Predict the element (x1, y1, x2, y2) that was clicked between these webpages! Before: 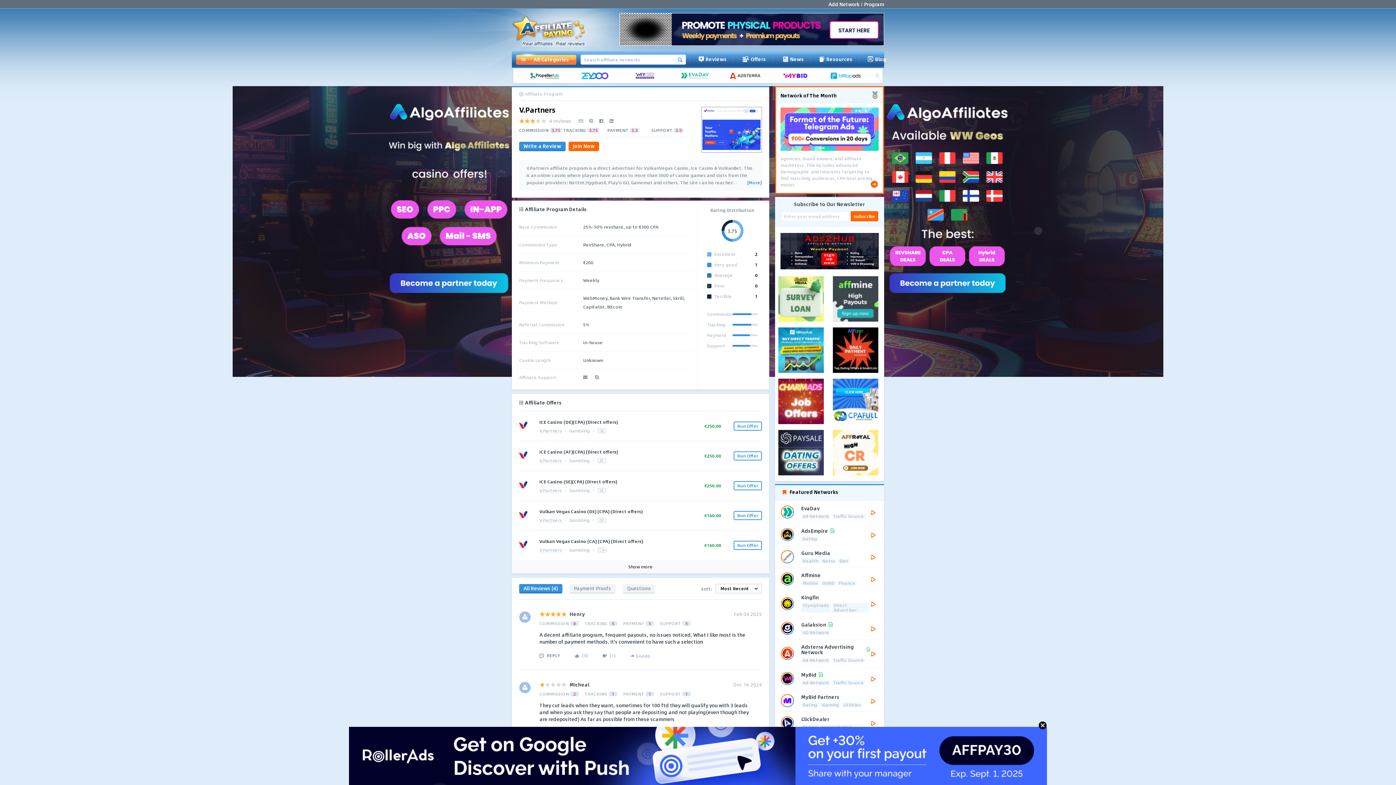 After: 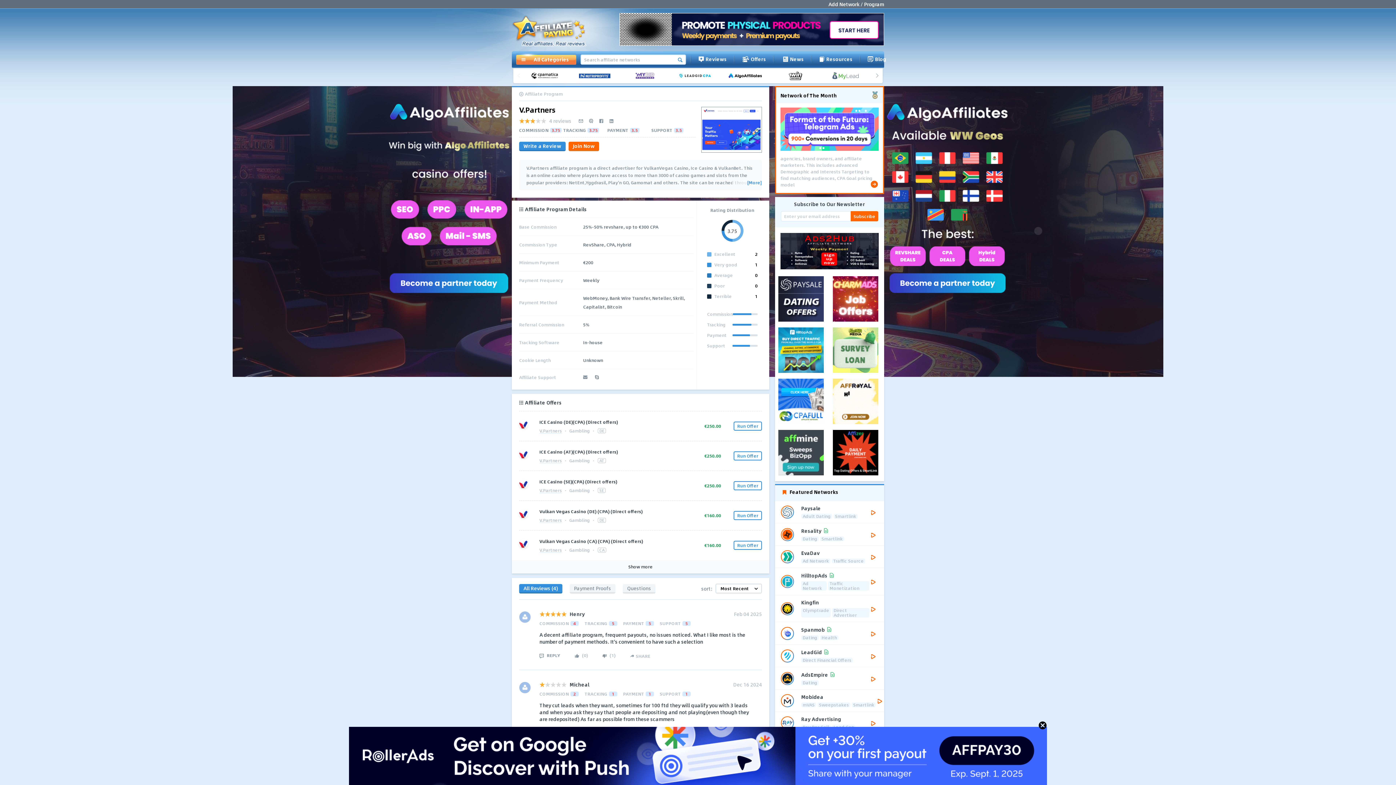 Action: bbox: (539, 458, 562, 463) label: V.Partners